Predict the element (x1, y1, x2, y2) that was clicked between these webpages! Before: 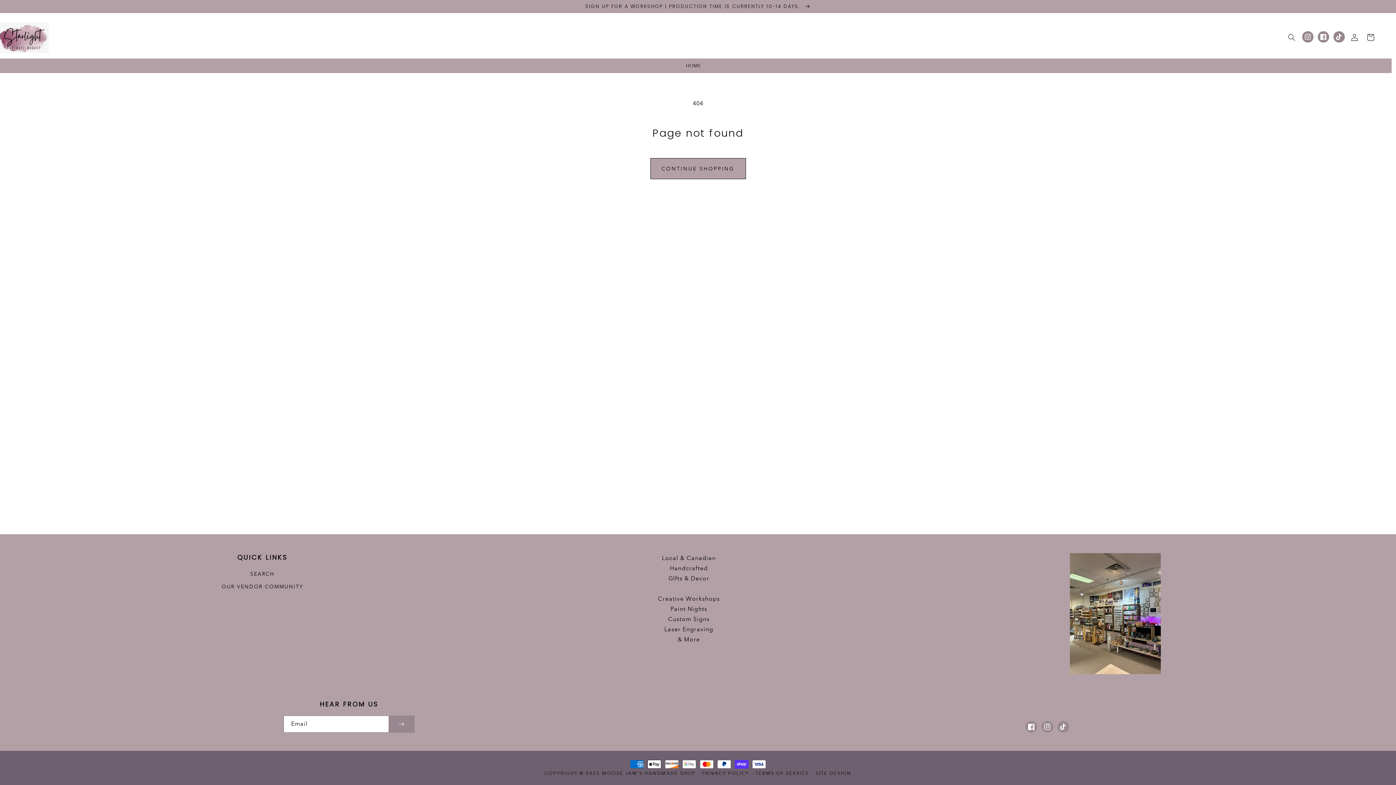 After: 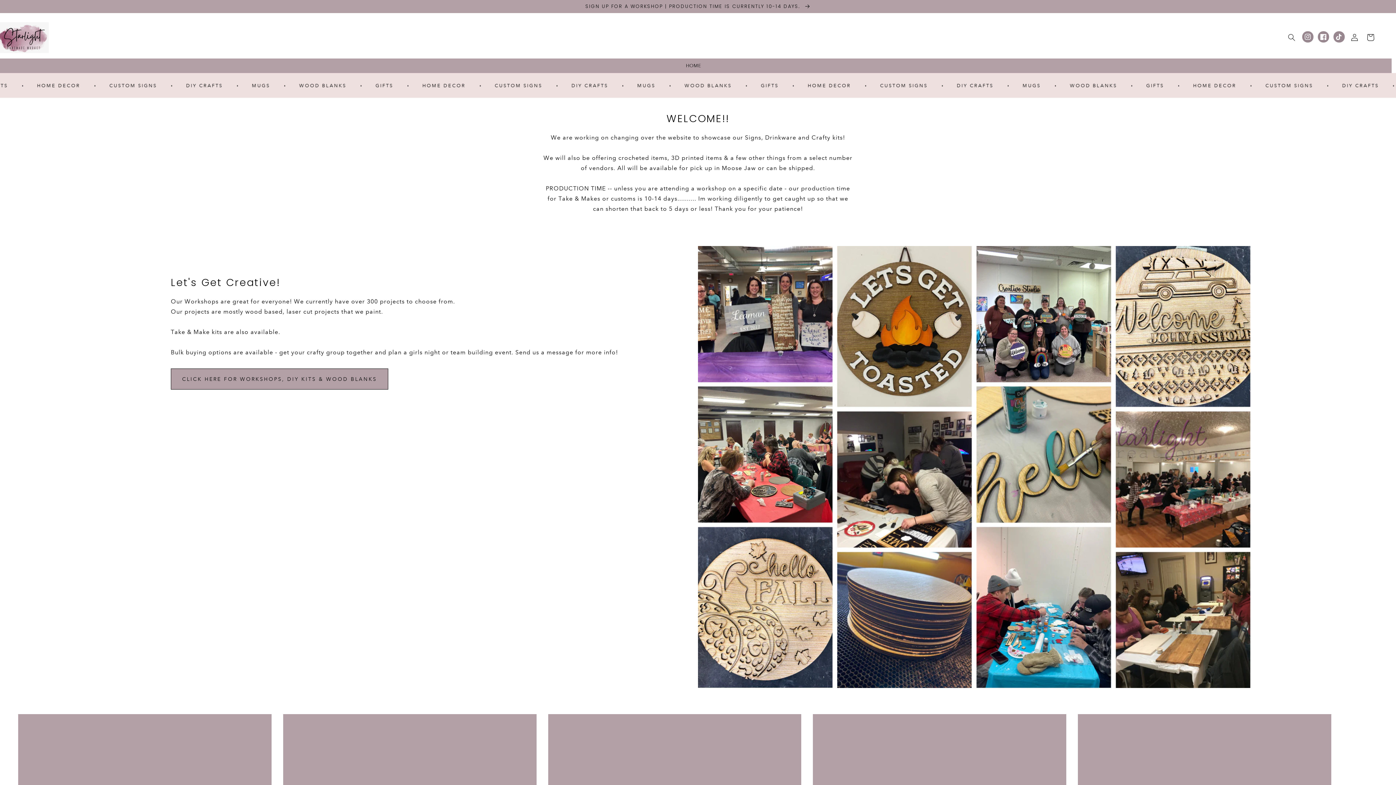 Action: bbox: (602, 770, 696, 776) label: MOOSE JAW'S HANDMADE SHOP